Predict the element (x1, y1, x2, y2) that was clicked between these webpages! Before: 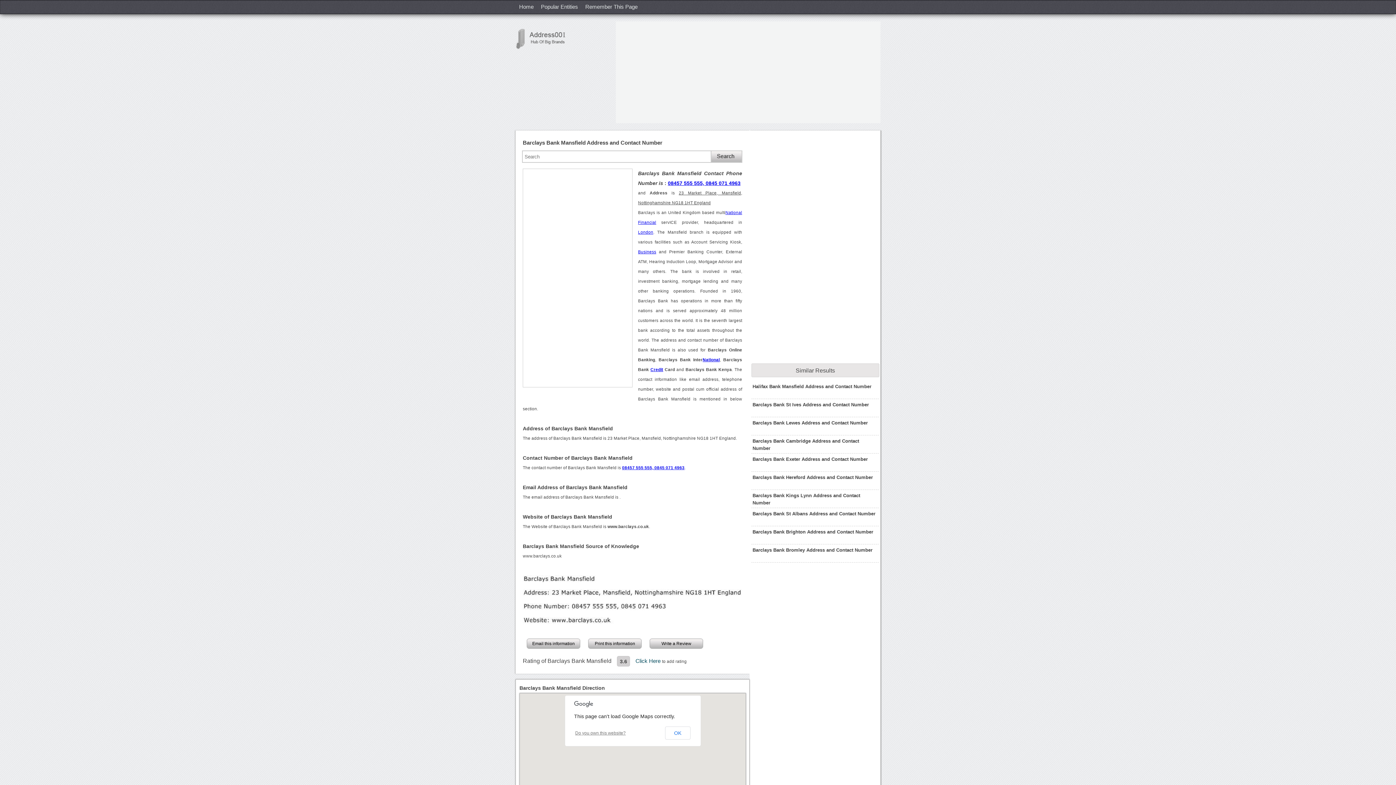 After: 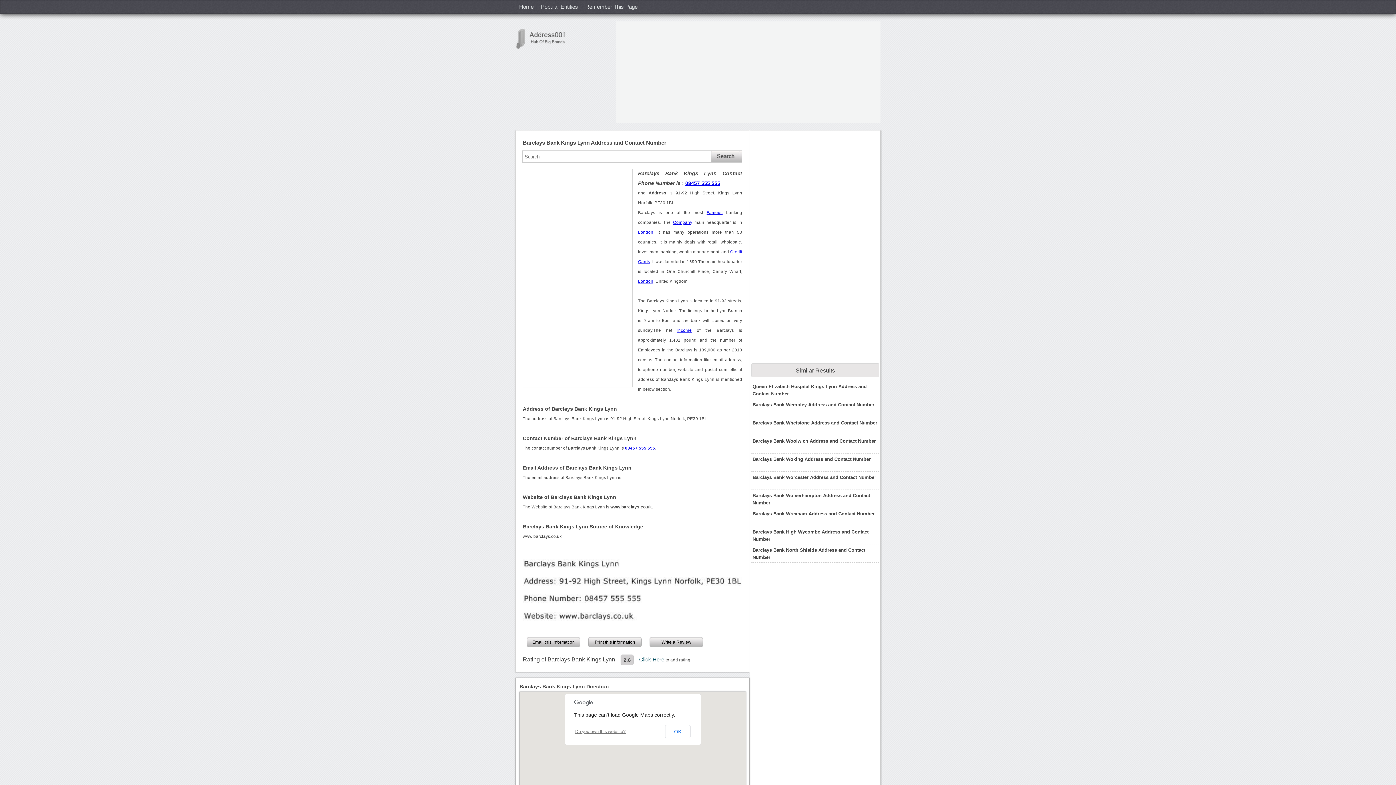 Action: label: Barclays Bank Kings Lynn Address and Contact Number bbox: (752, 492, 877, 506)